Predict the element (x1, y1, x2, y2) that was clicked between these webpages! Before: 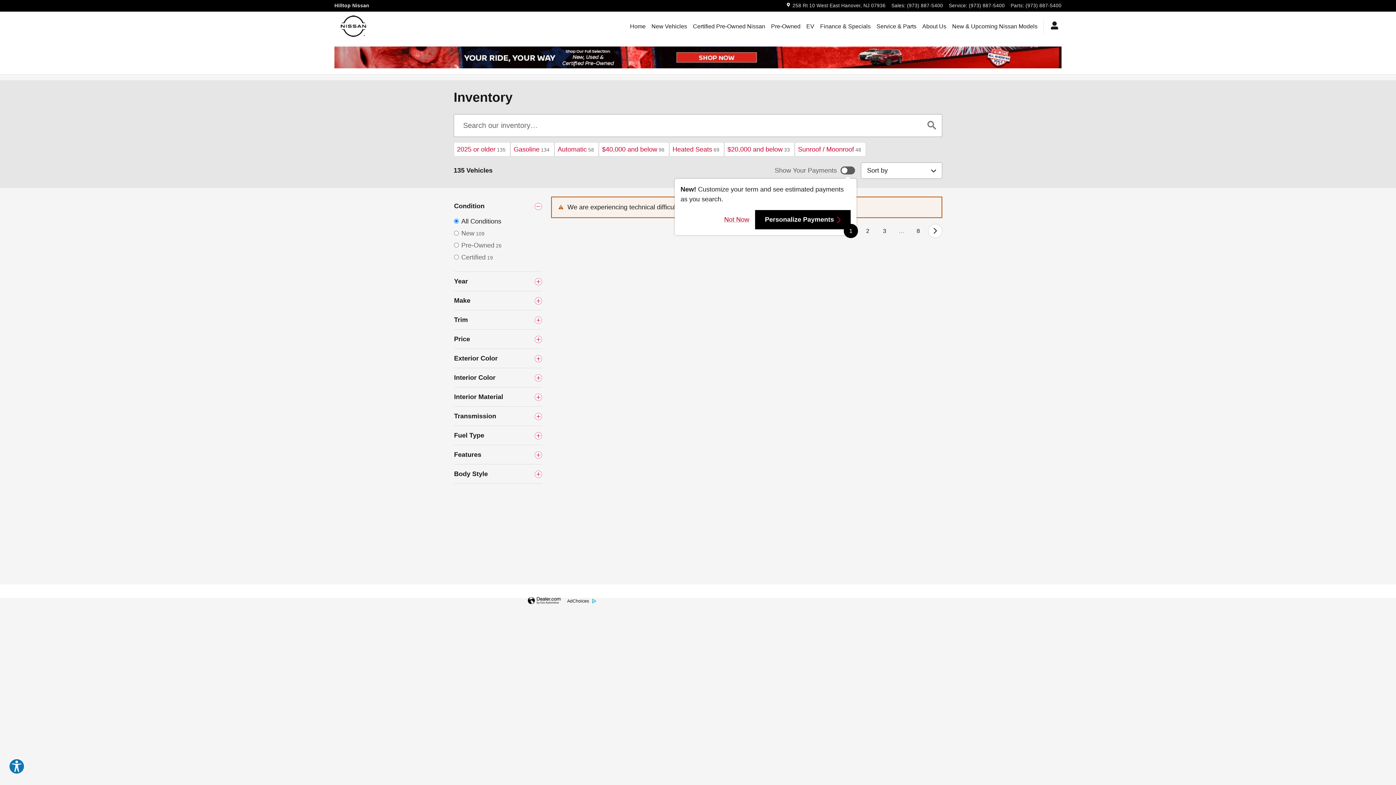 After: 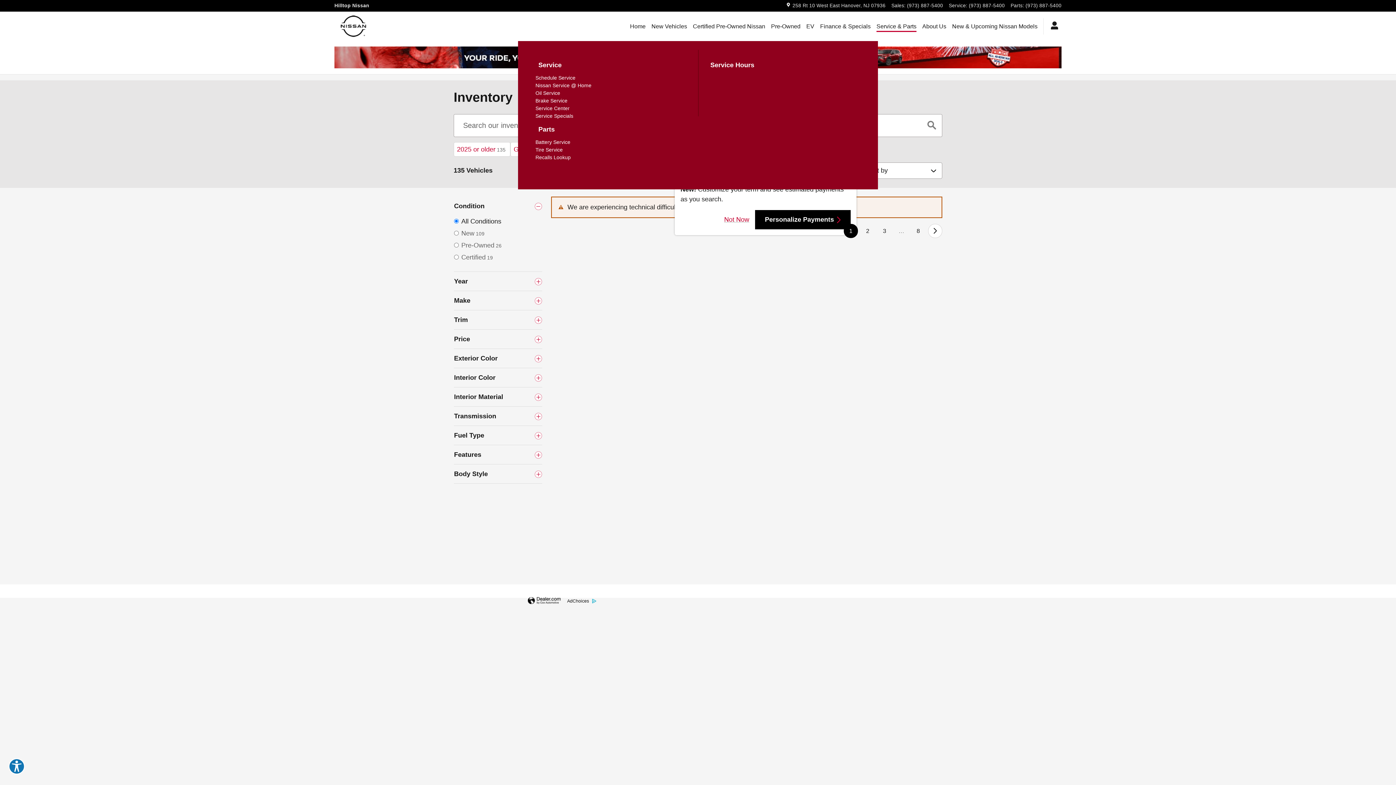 Action: label: Service & Parts bbox: (876, 20, 916, 31)